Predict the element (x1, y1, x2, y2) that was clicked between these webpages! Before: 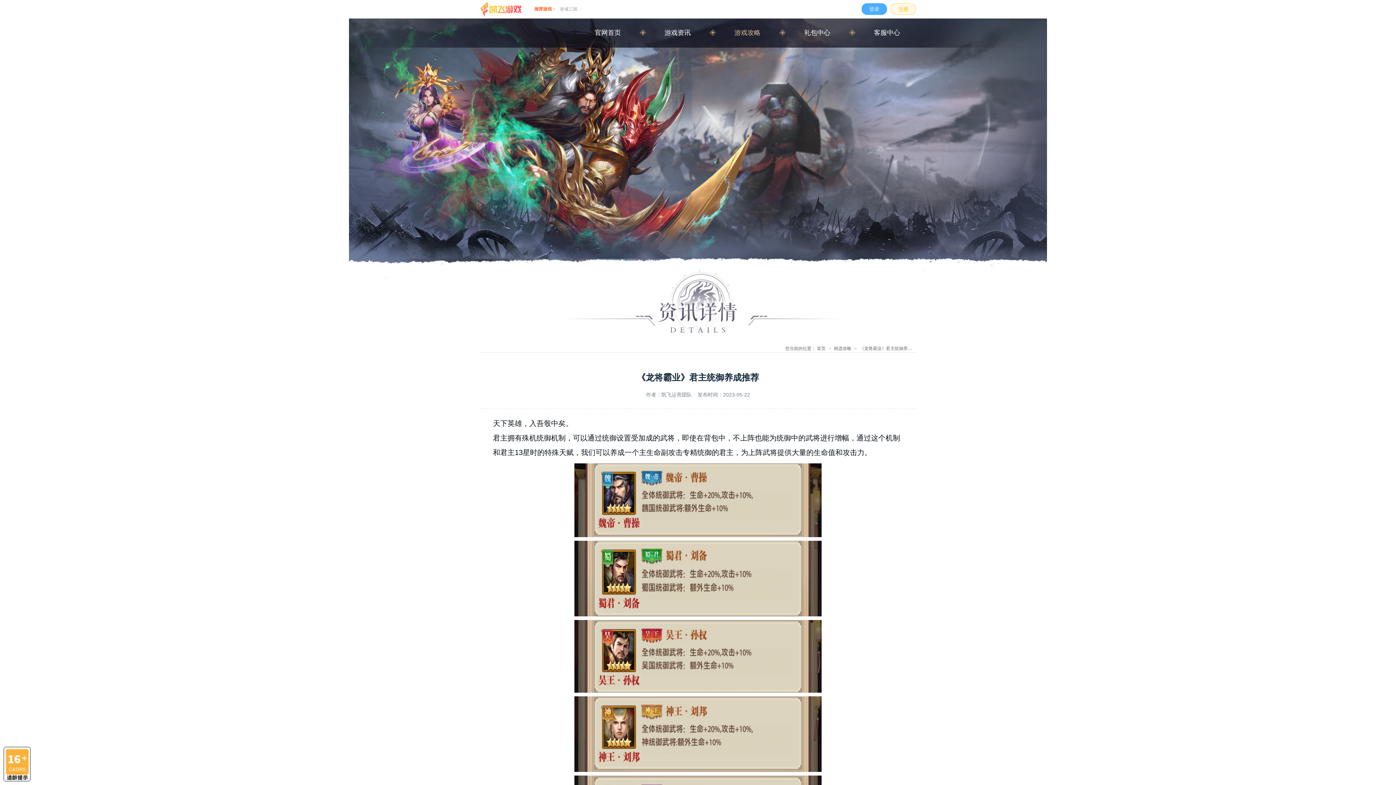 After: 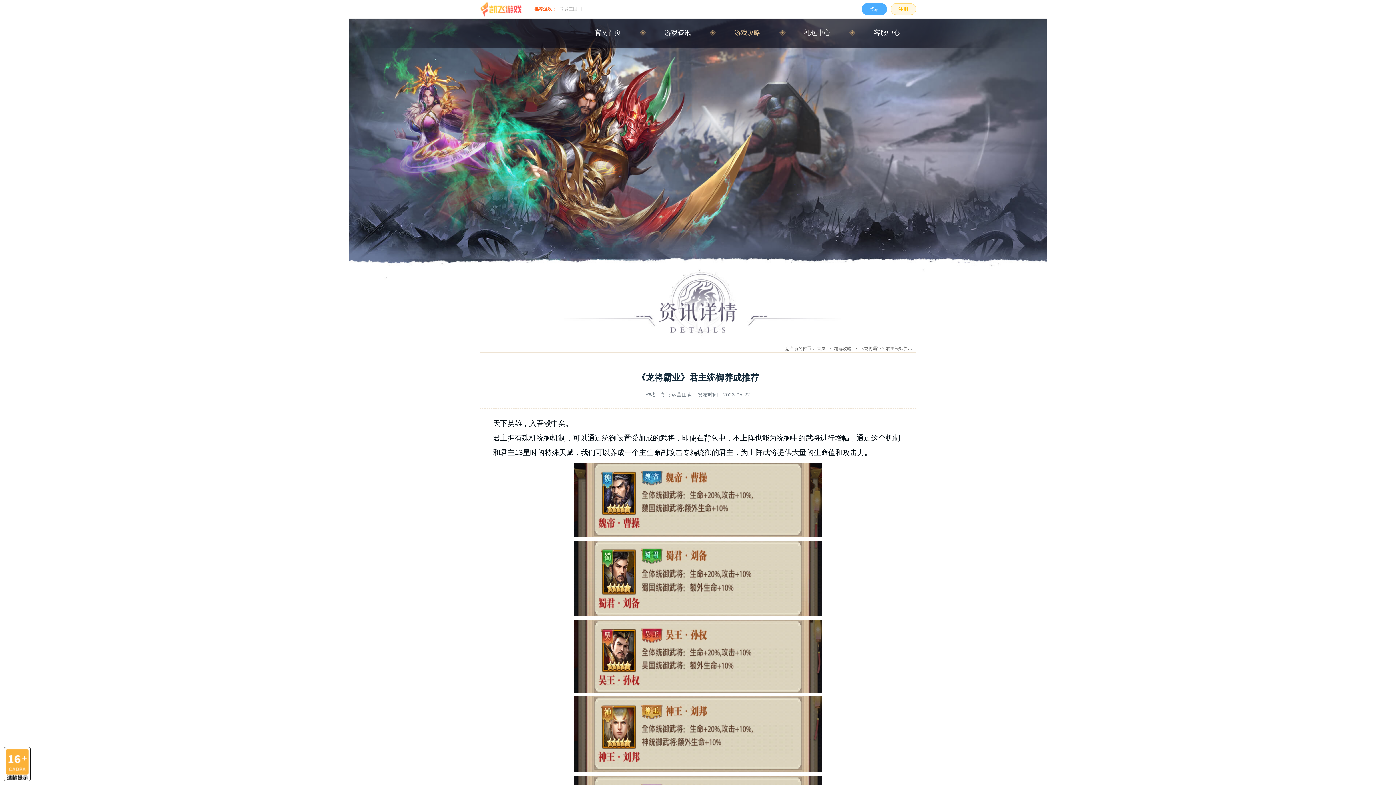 Action: bbox: (480, 1, 523, 16)